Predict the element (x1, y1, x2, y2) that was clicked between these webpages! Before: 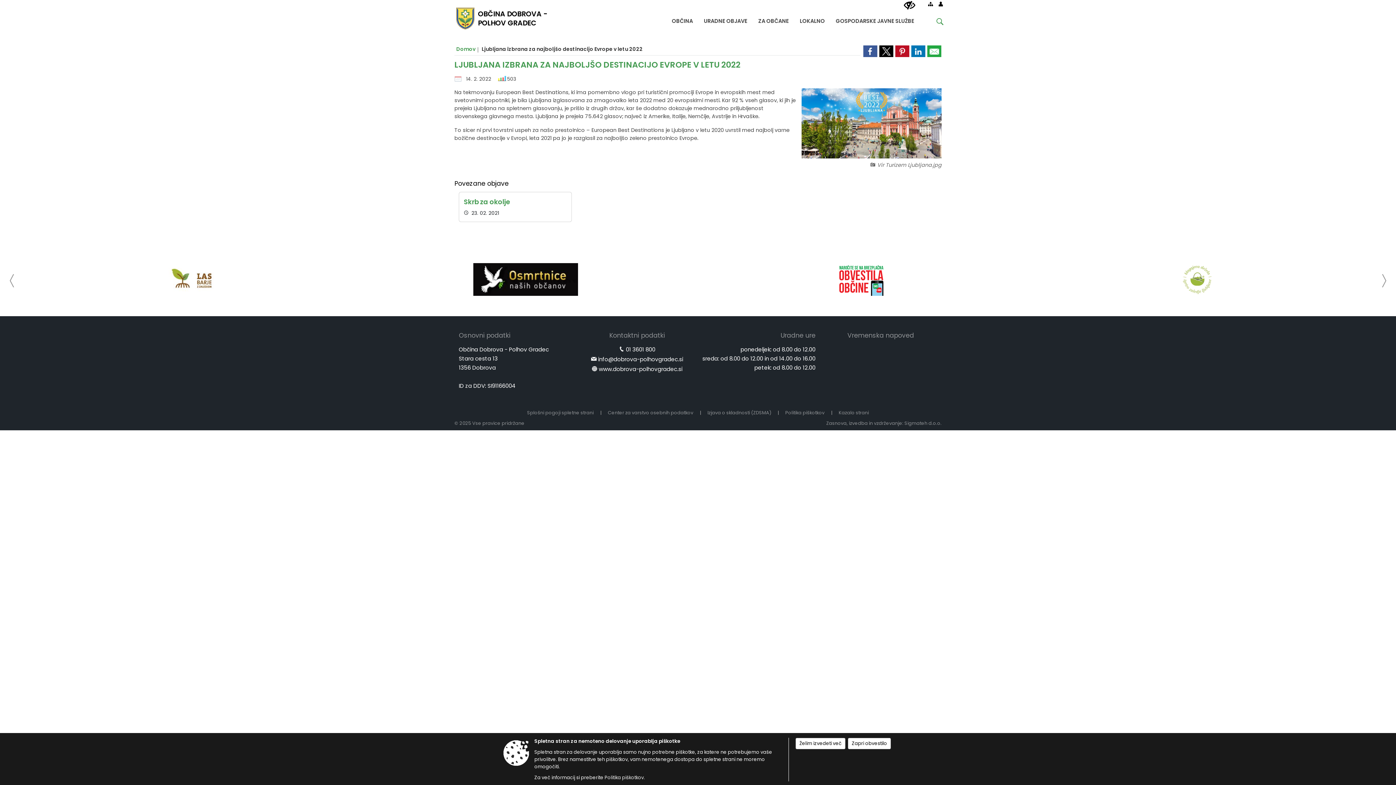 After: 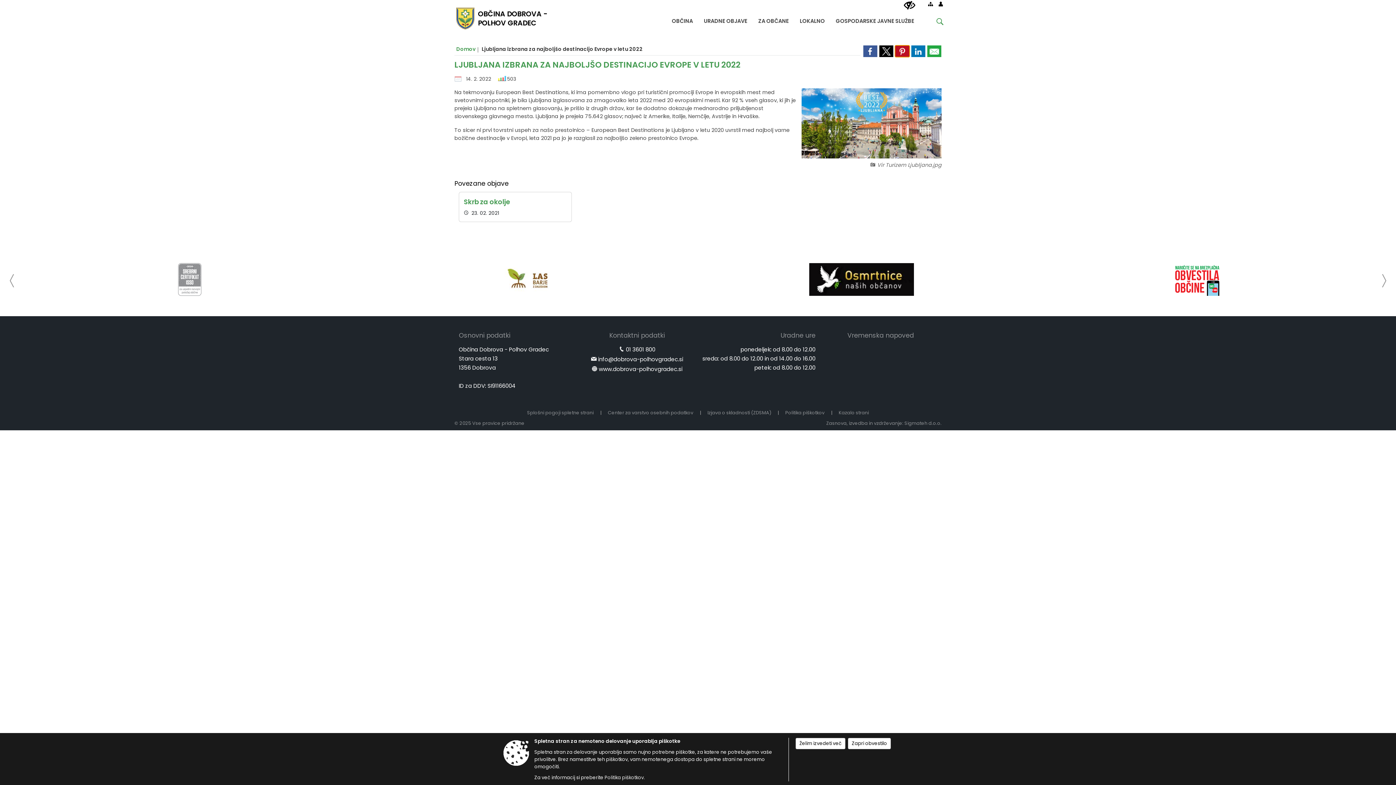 Action: bbox: (895, 45, 909, 57)